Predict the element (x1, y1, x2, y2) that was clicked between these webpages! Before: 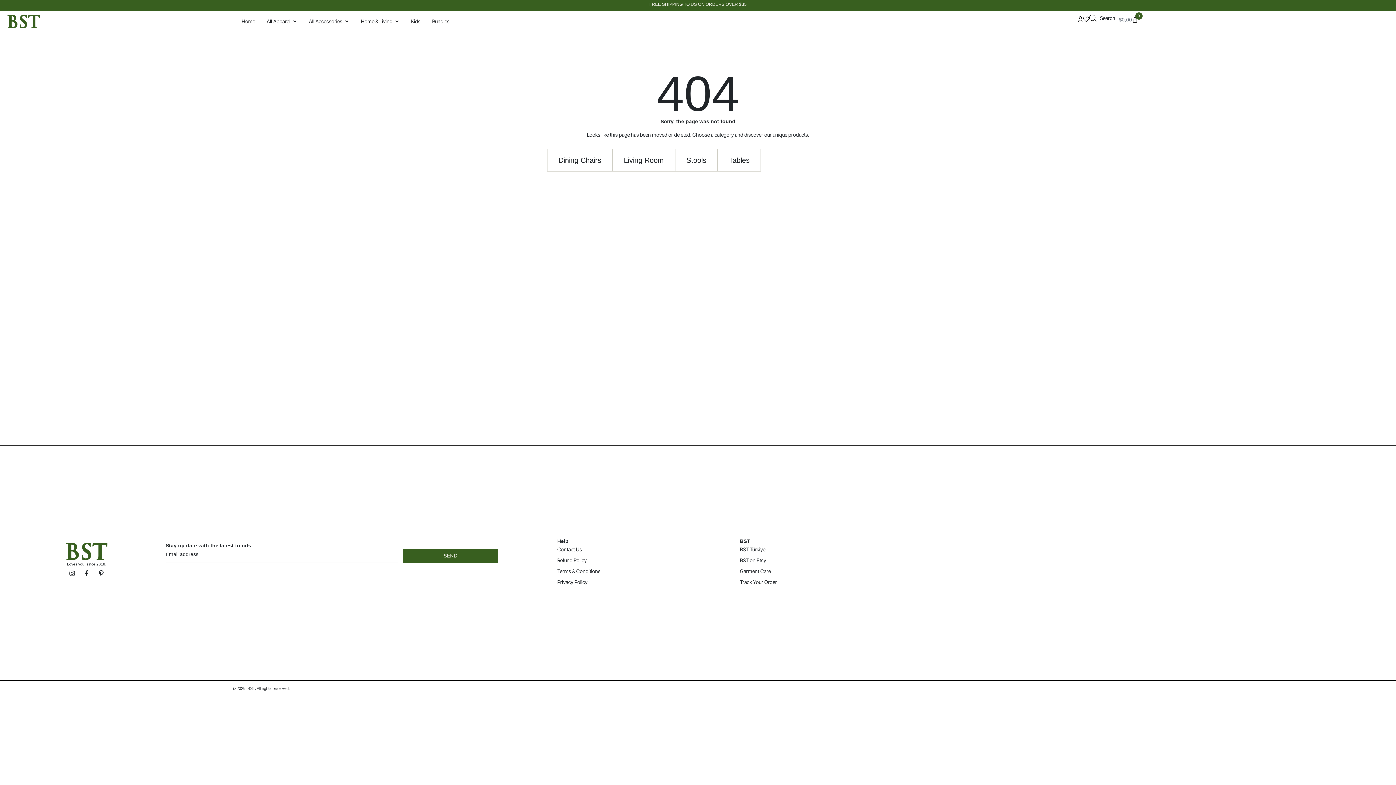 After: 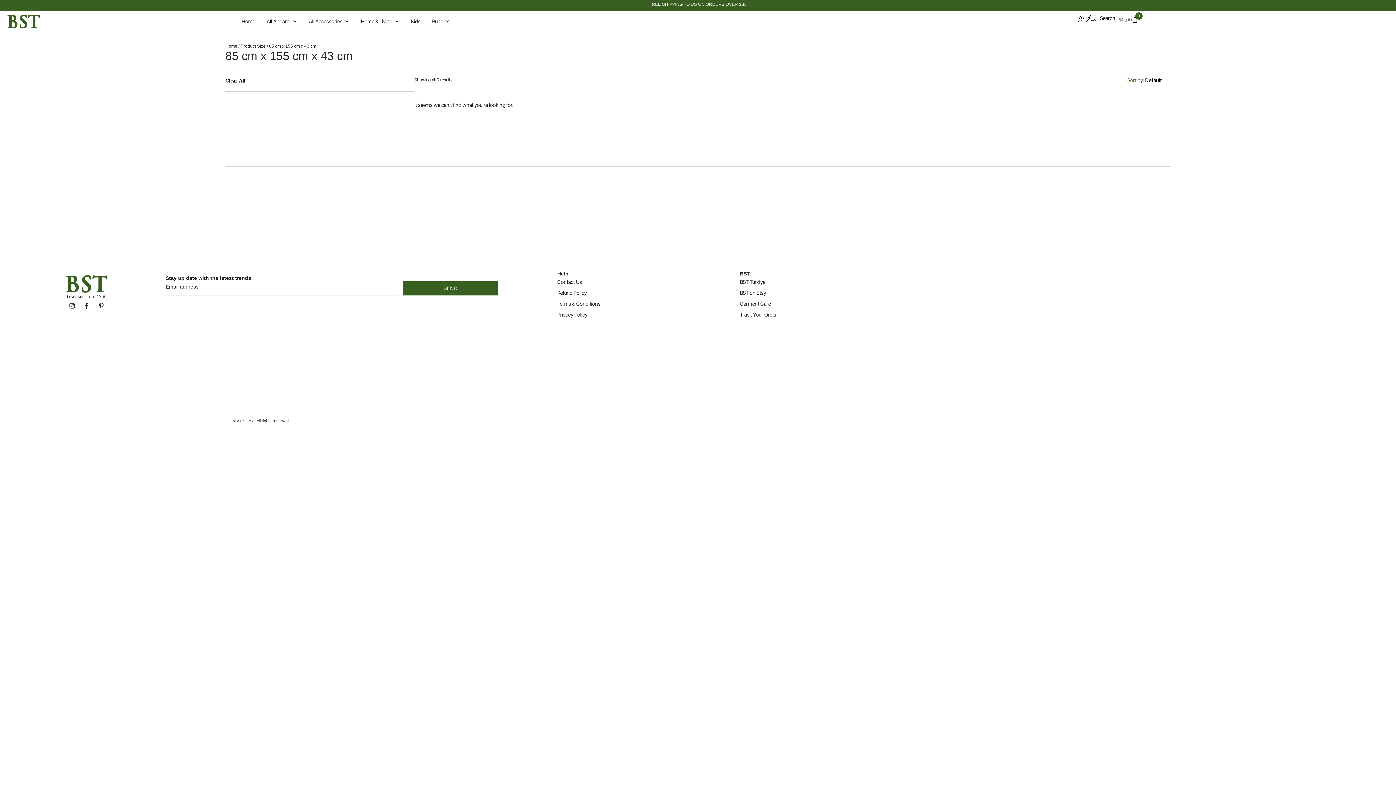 Action: bbox: (717, 149, 761, 171) label: Tables